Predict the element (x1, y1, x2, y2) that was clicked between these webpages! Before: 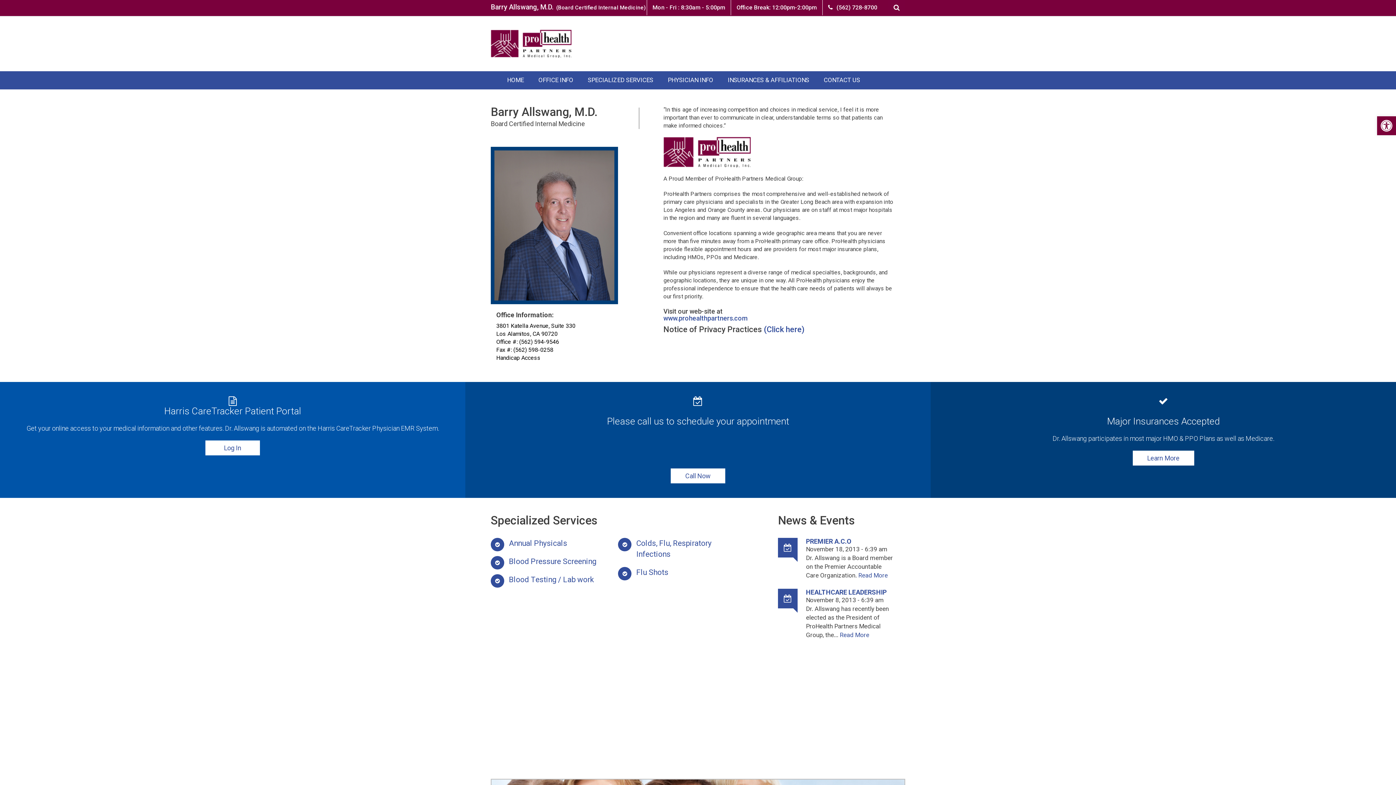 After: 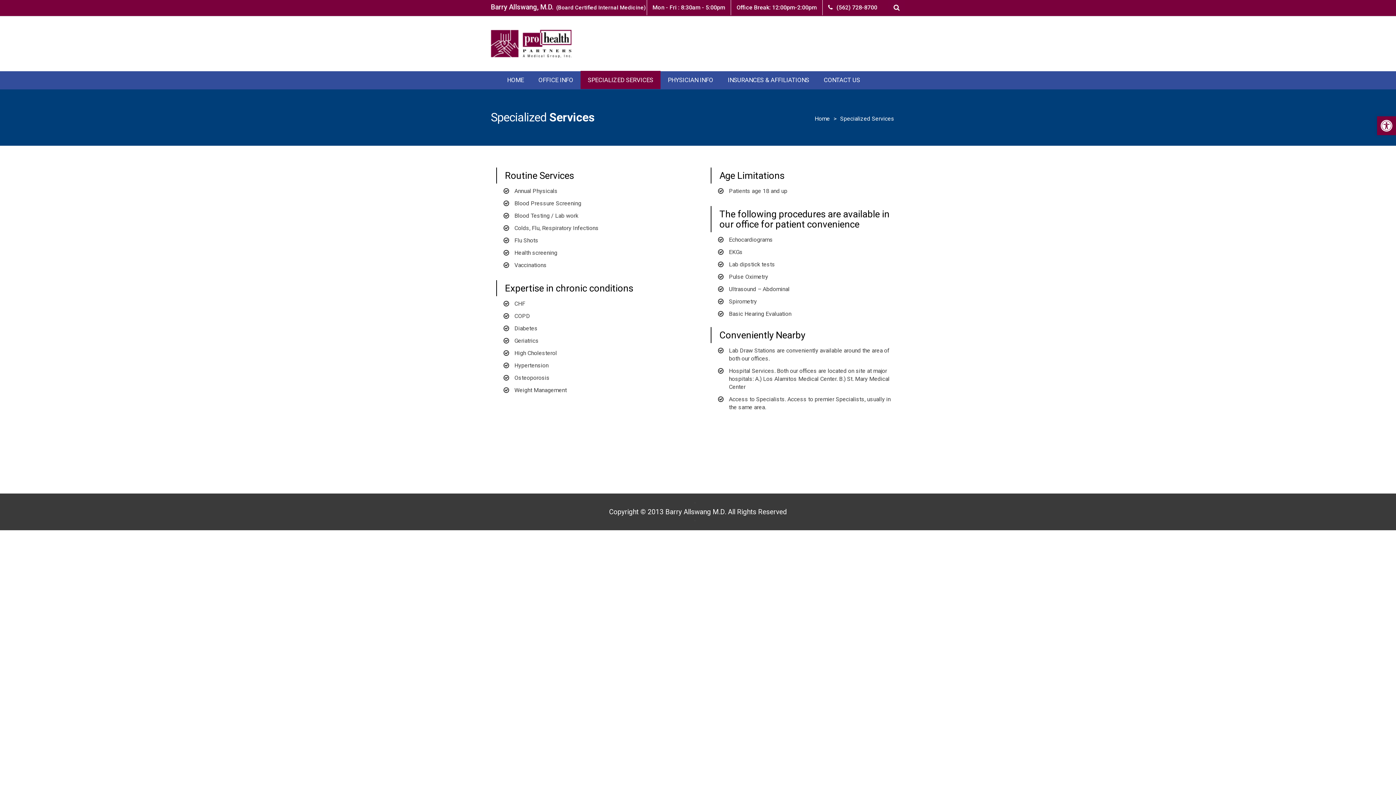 Action: bbox: (580, 70, 660, 88) label: SPECIALIZED SERVICES